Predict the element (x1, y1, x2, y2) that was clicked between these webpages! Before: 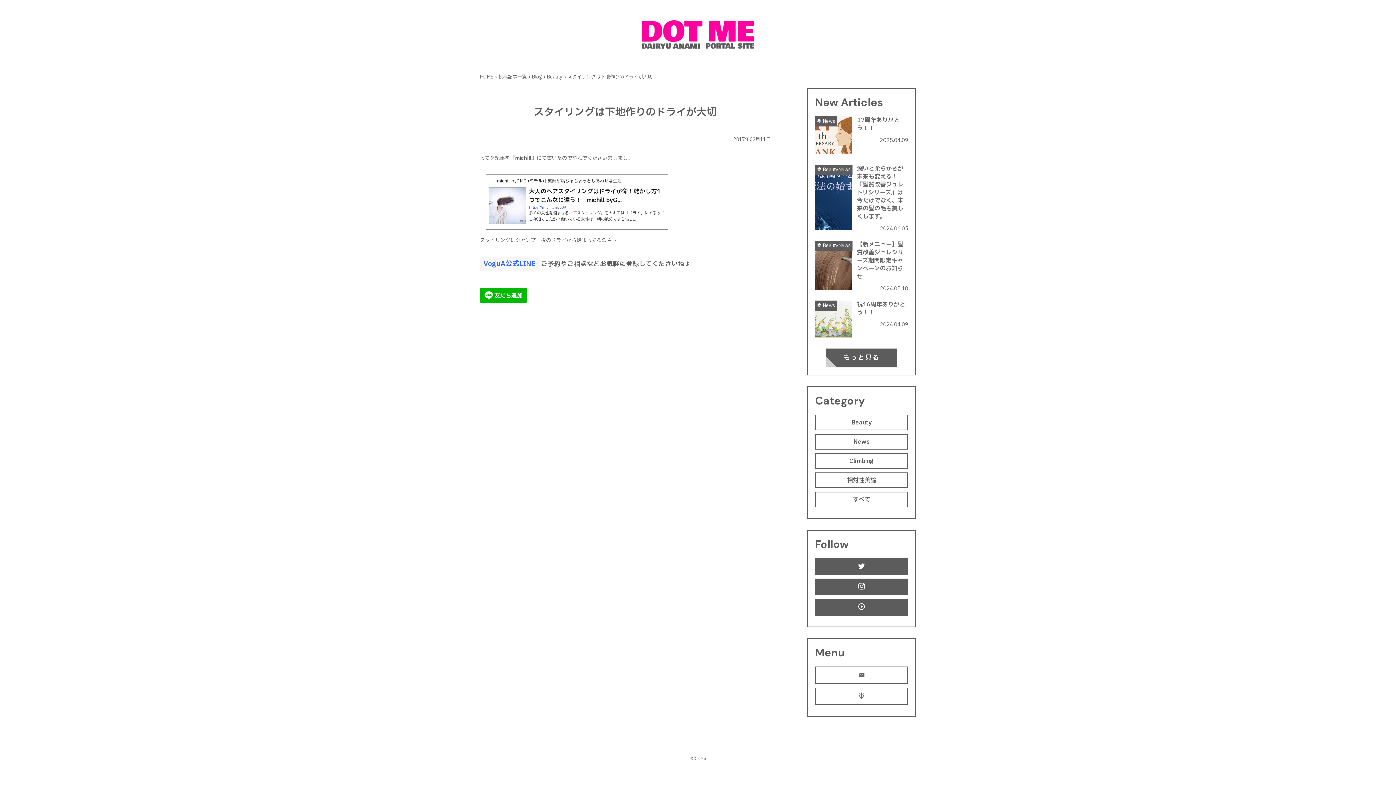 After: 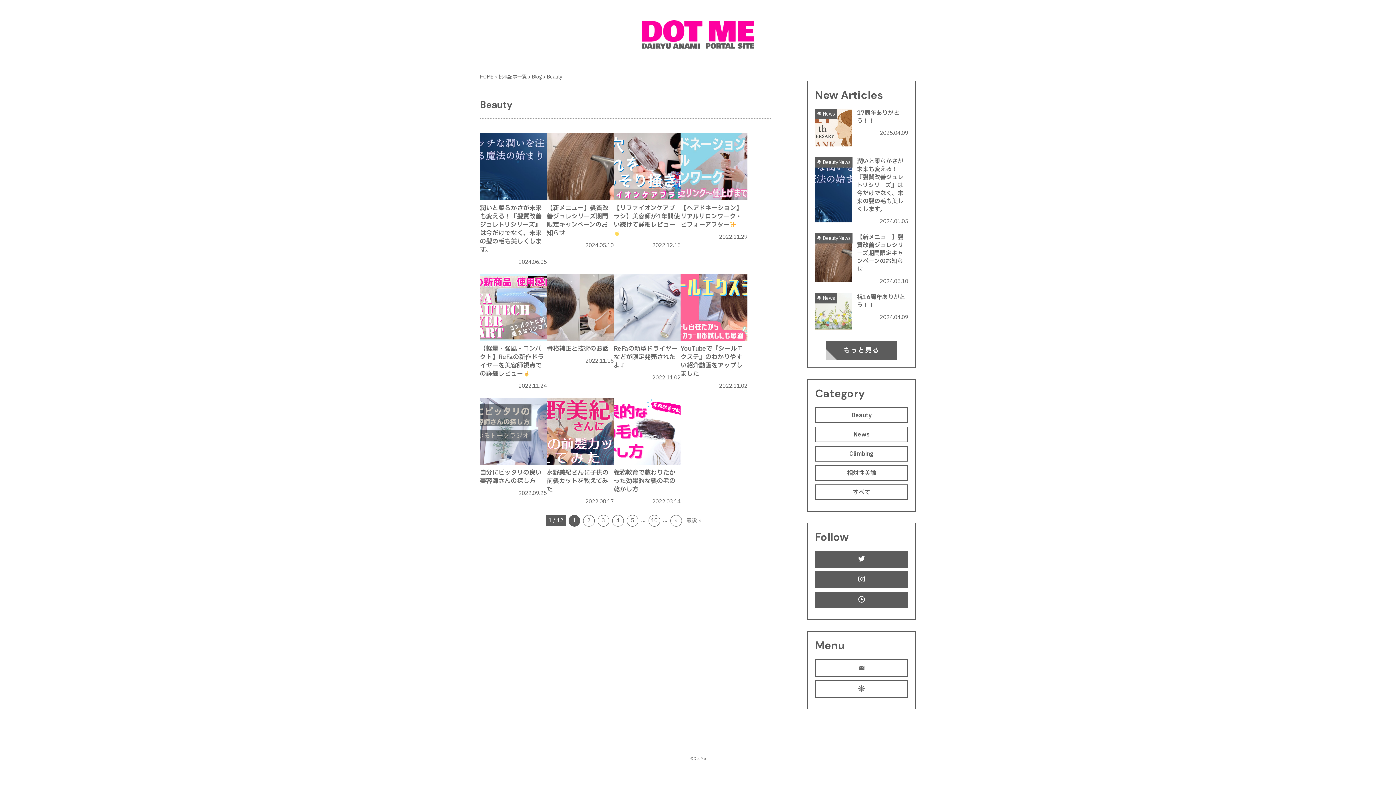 Action: label: Beauty bbox: (546, 73, 562, 80)